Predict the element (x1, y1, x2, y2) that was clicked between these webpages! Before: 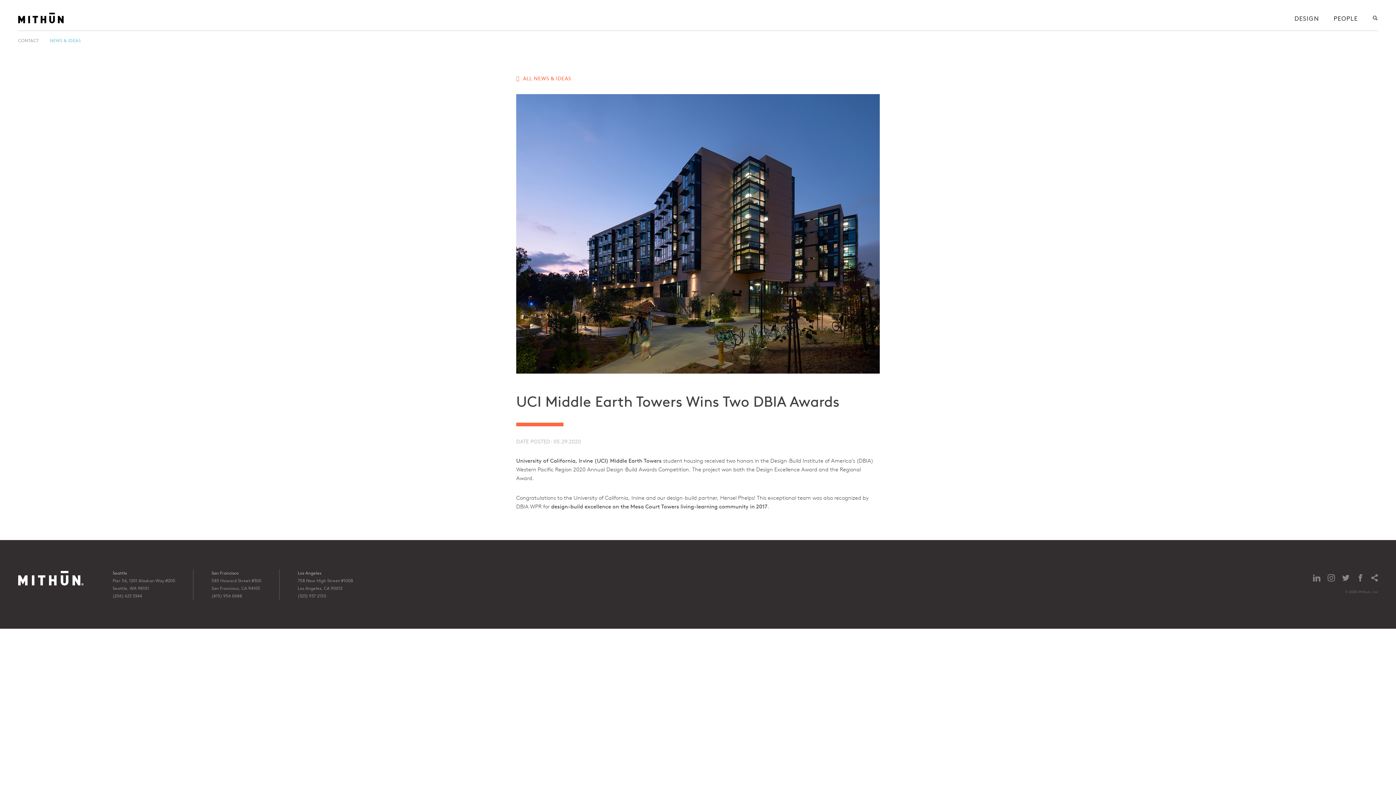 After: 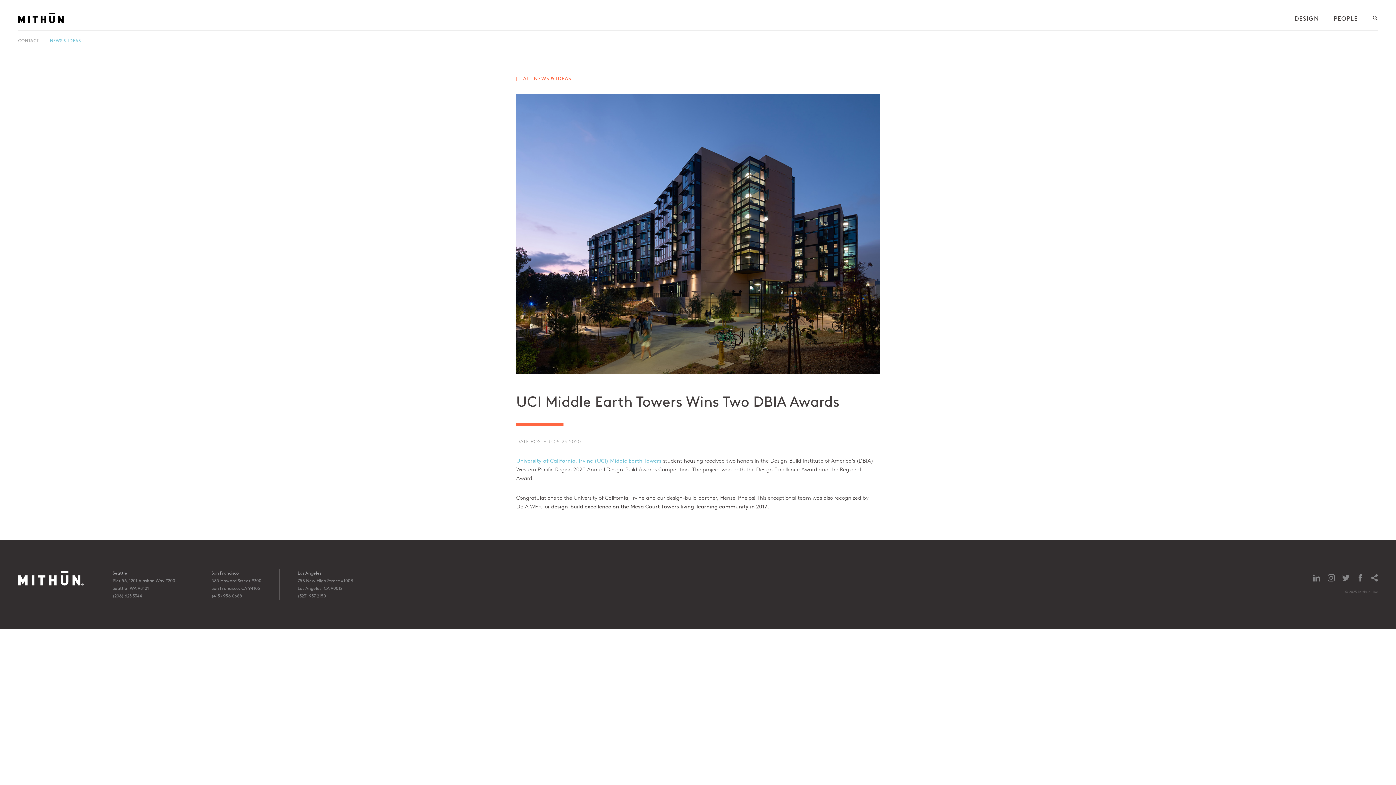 Action: bbox: (516, 457, 661, 464) label: University of California, Irvine (UCI) Middle Earth Towers